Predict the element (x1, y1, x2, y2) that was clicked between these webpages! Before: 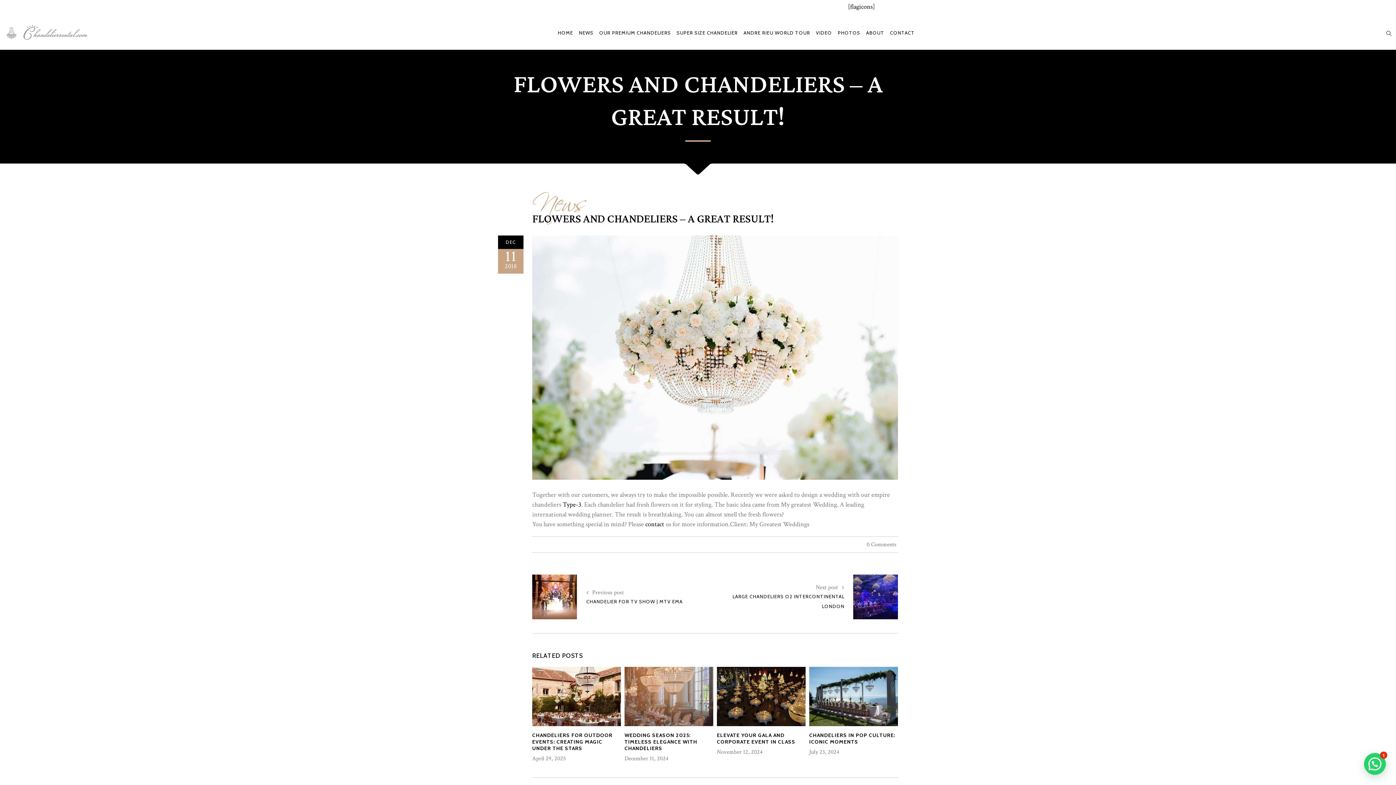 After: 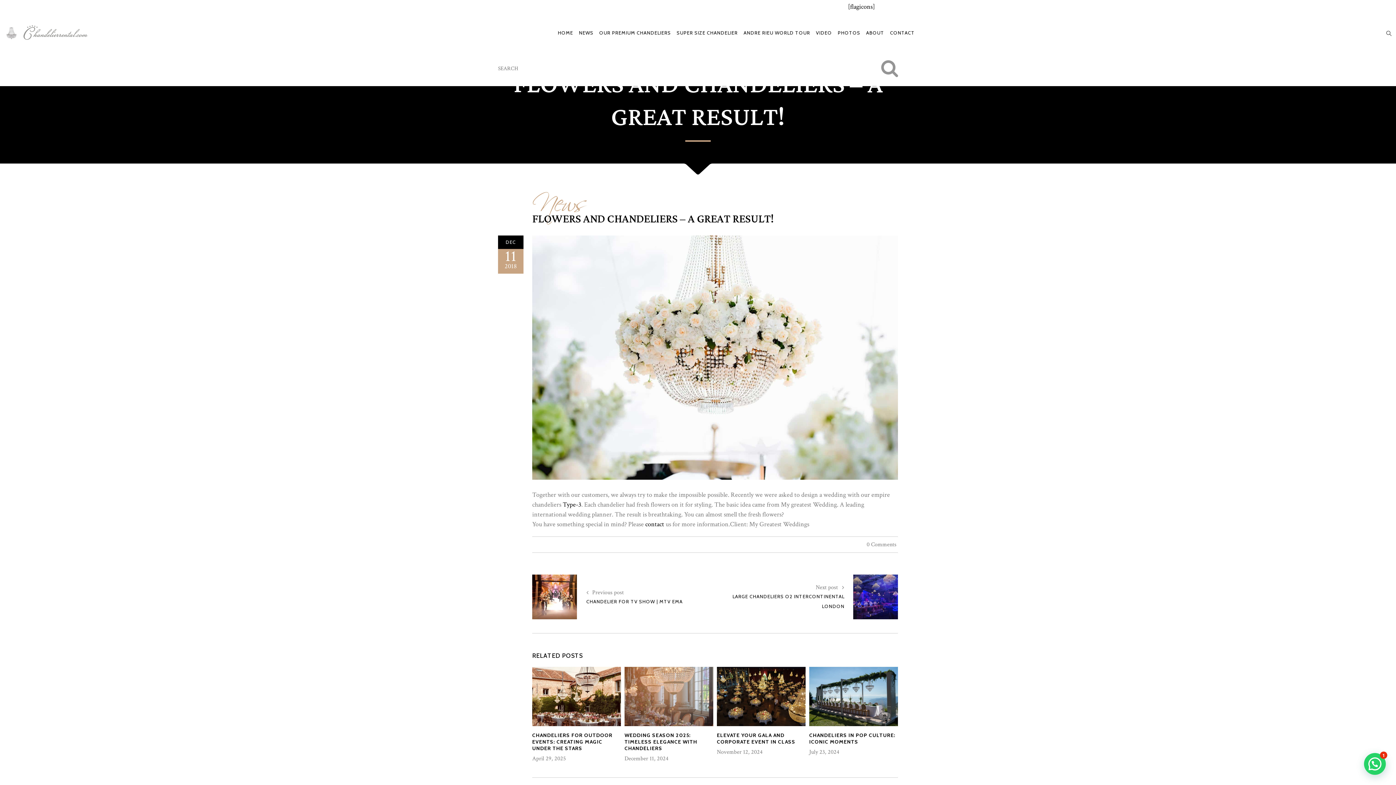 Action: bbox: (1384, 16, 1393, 51)